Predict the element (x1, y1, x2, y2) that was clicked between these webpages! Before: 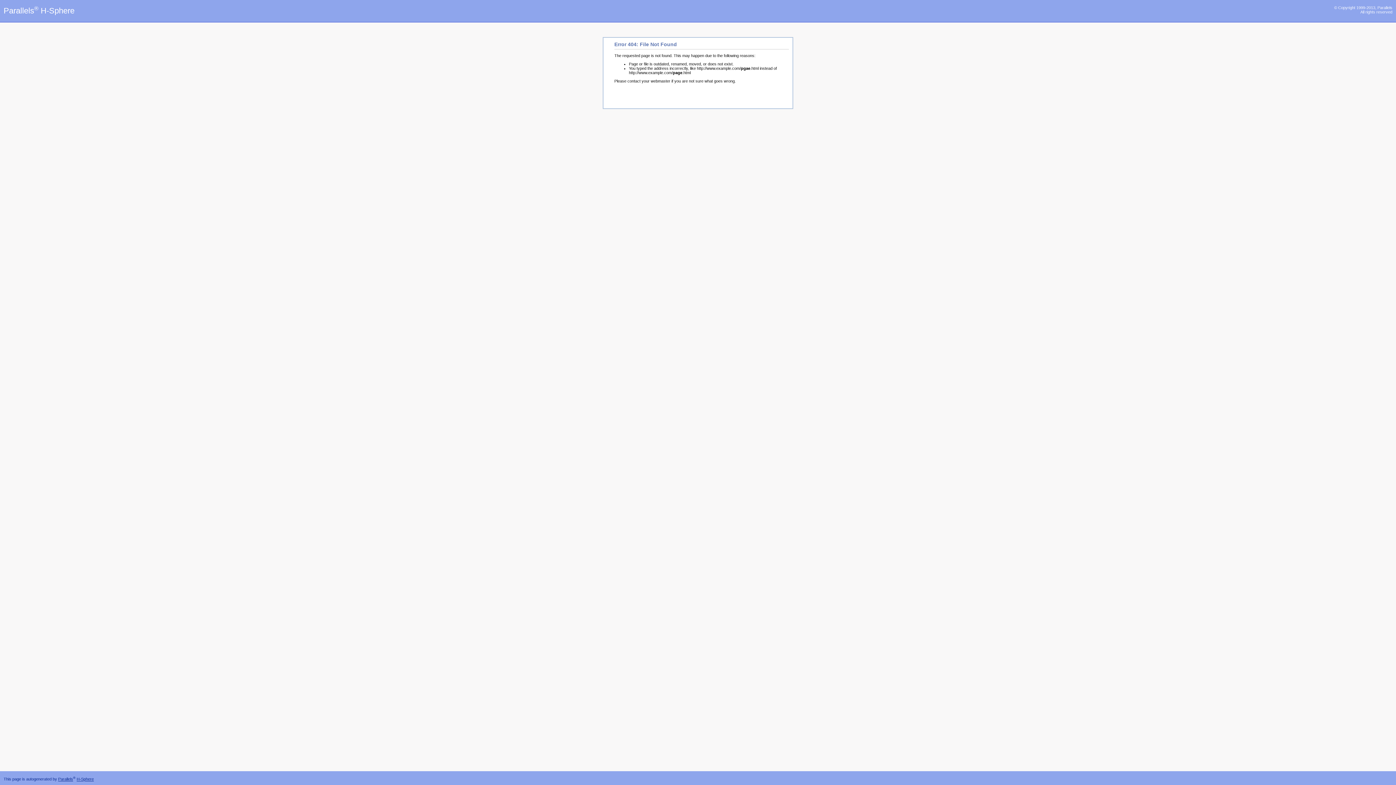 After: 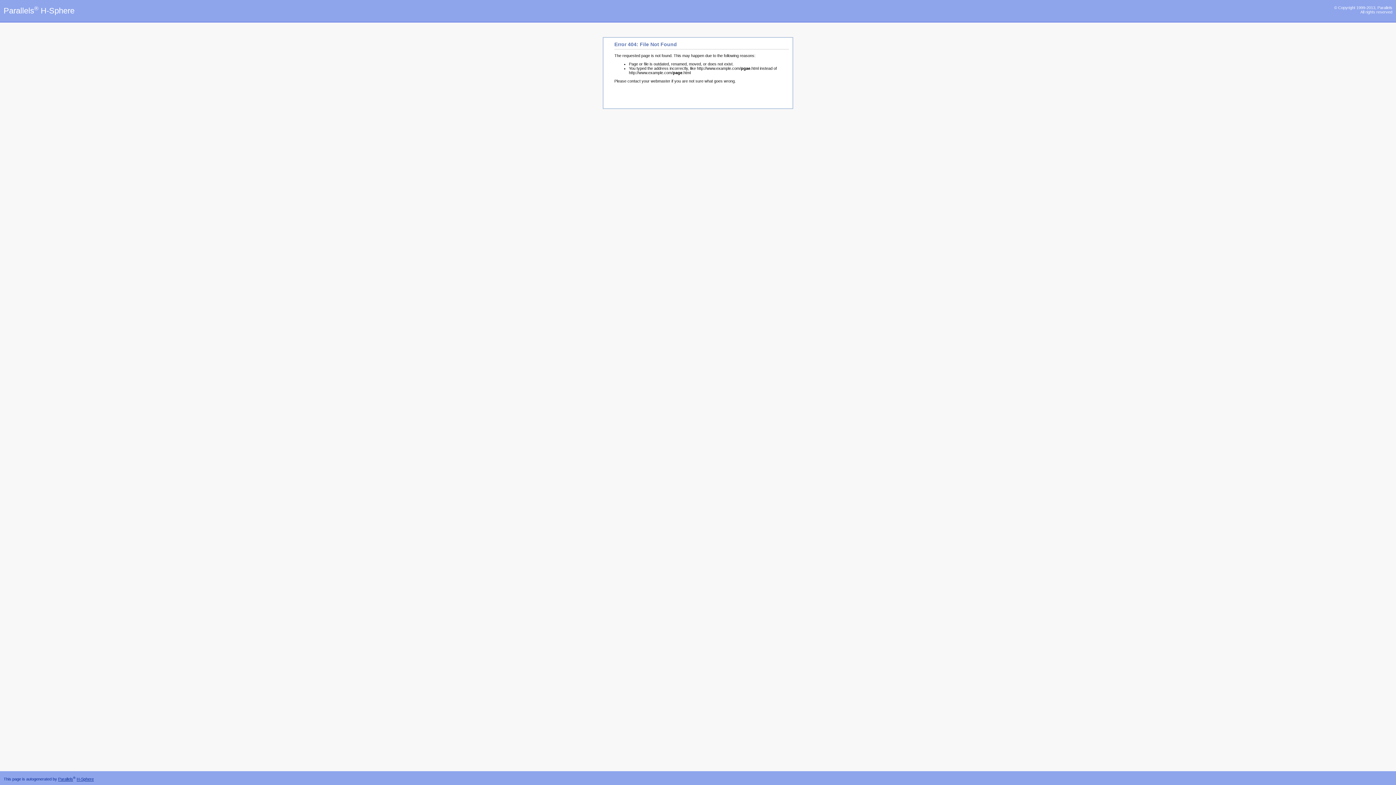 Action: label: H-Sphere bbox: (76, 777, 93, 781)